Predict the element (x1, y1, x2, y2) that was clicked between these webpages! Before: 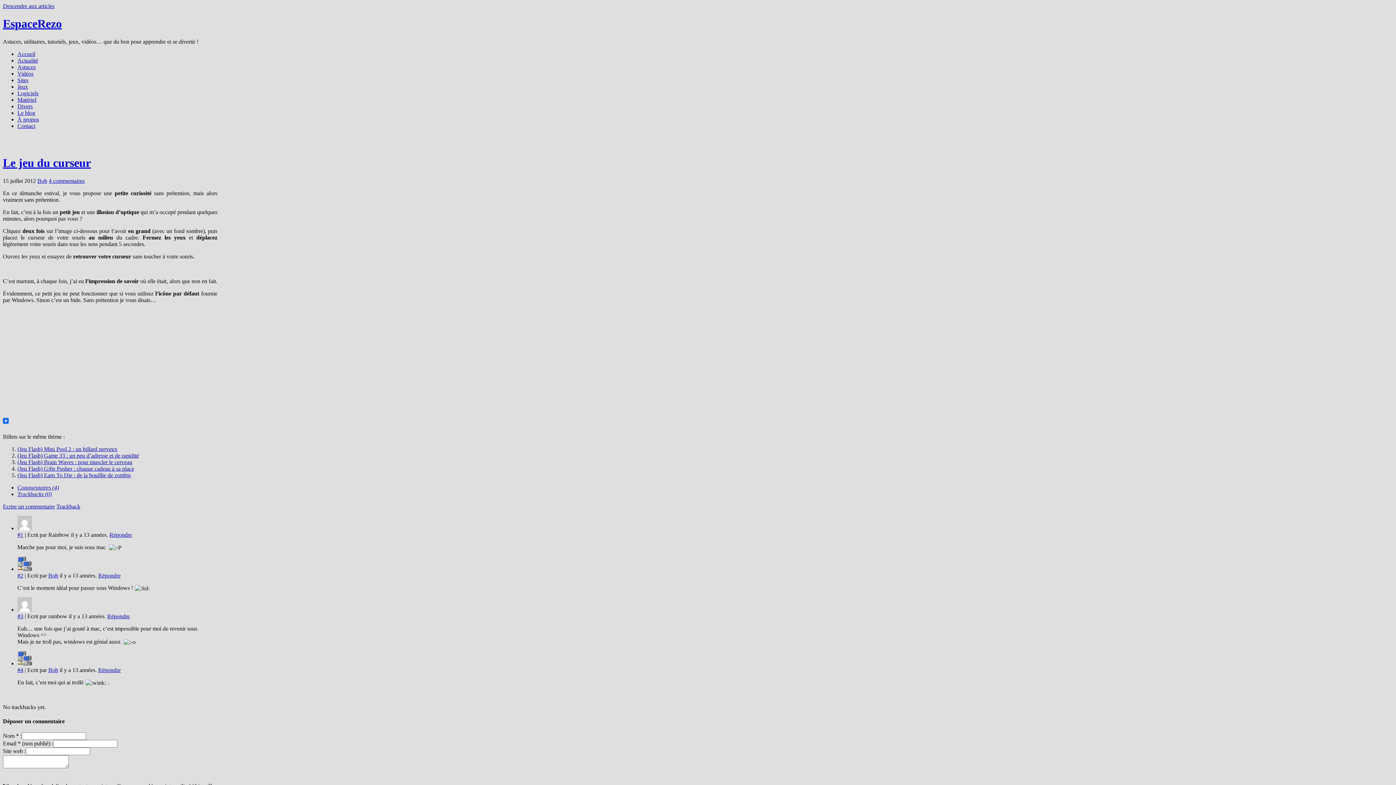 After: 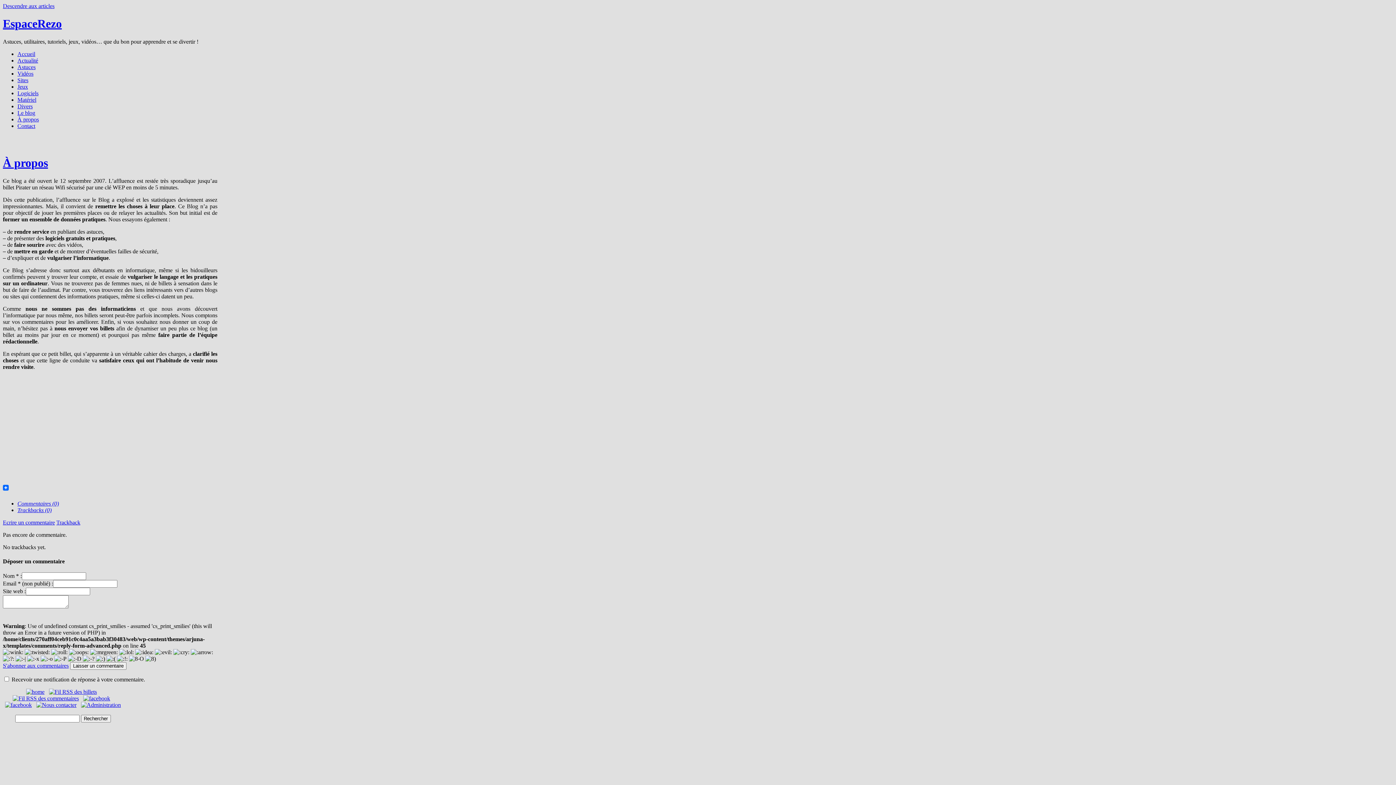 Action: bbox: (17, 116, 38, 122) label: À propos